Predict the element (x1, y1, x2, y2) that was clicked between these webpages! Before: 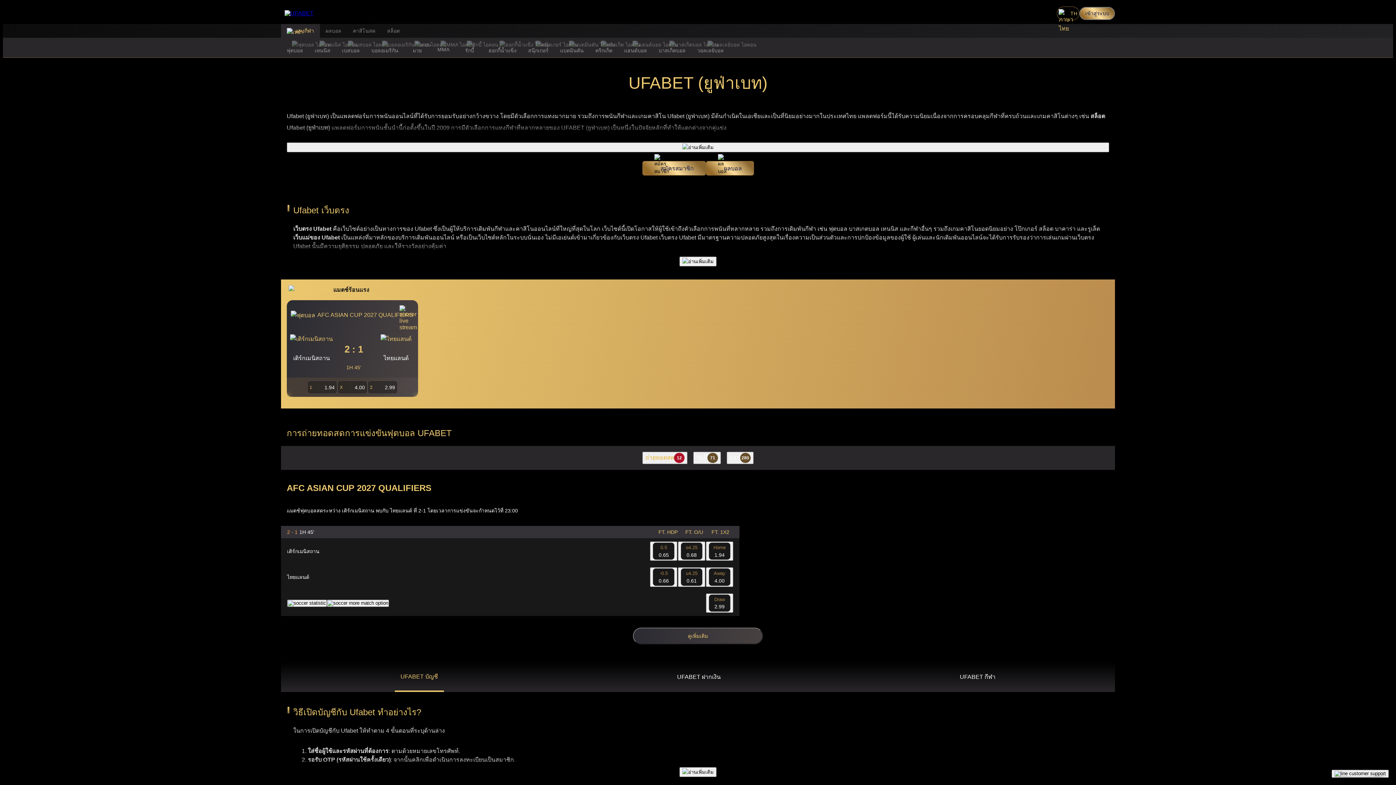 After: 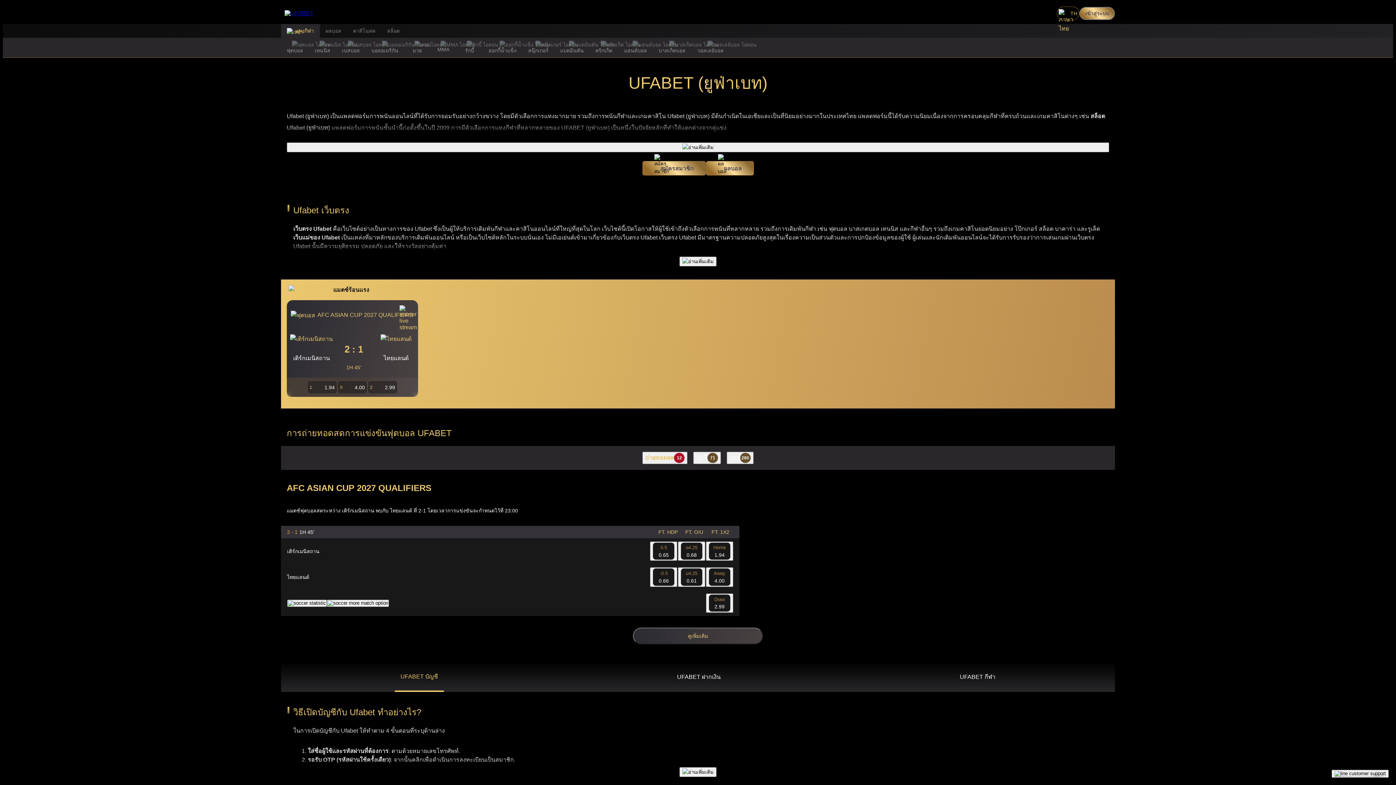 Action: bbox: (284, 10, 313, 16)